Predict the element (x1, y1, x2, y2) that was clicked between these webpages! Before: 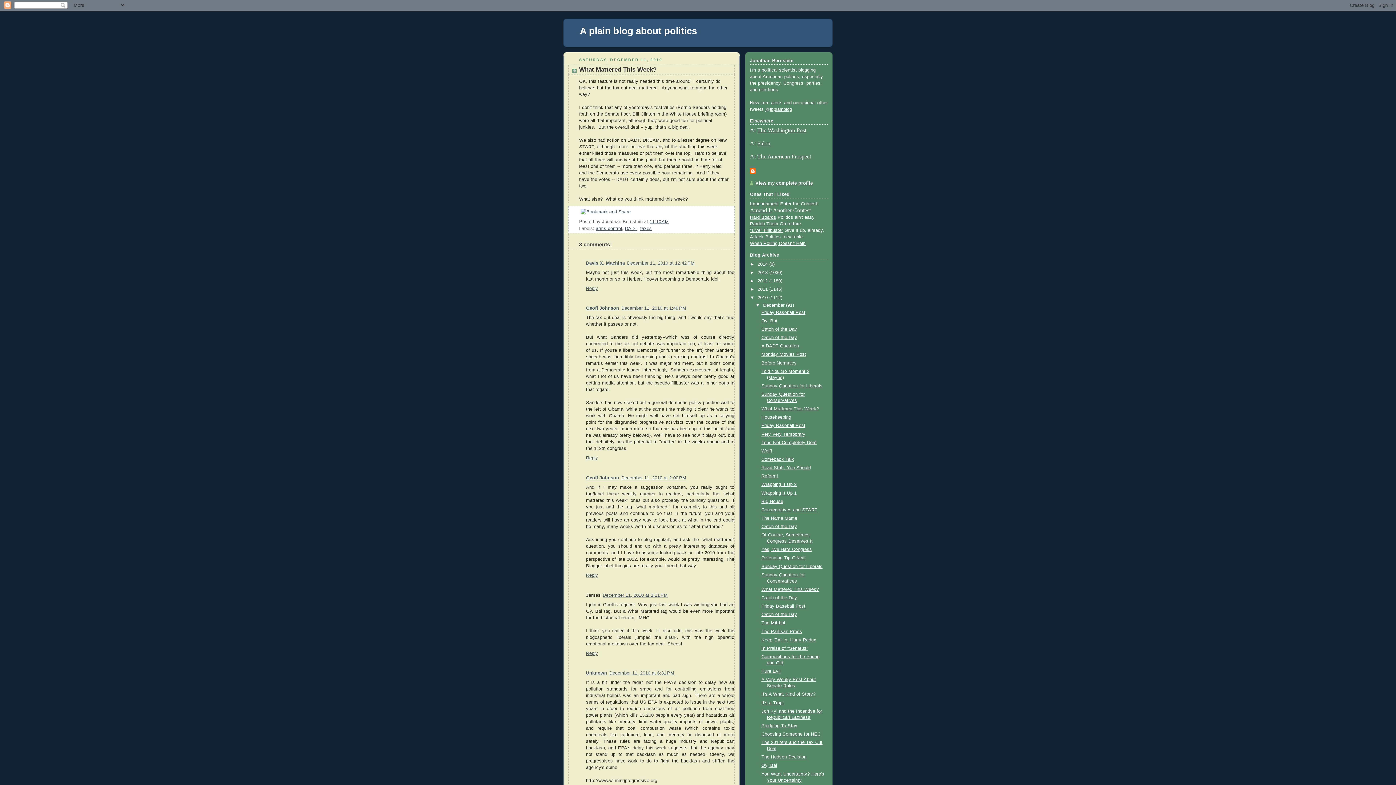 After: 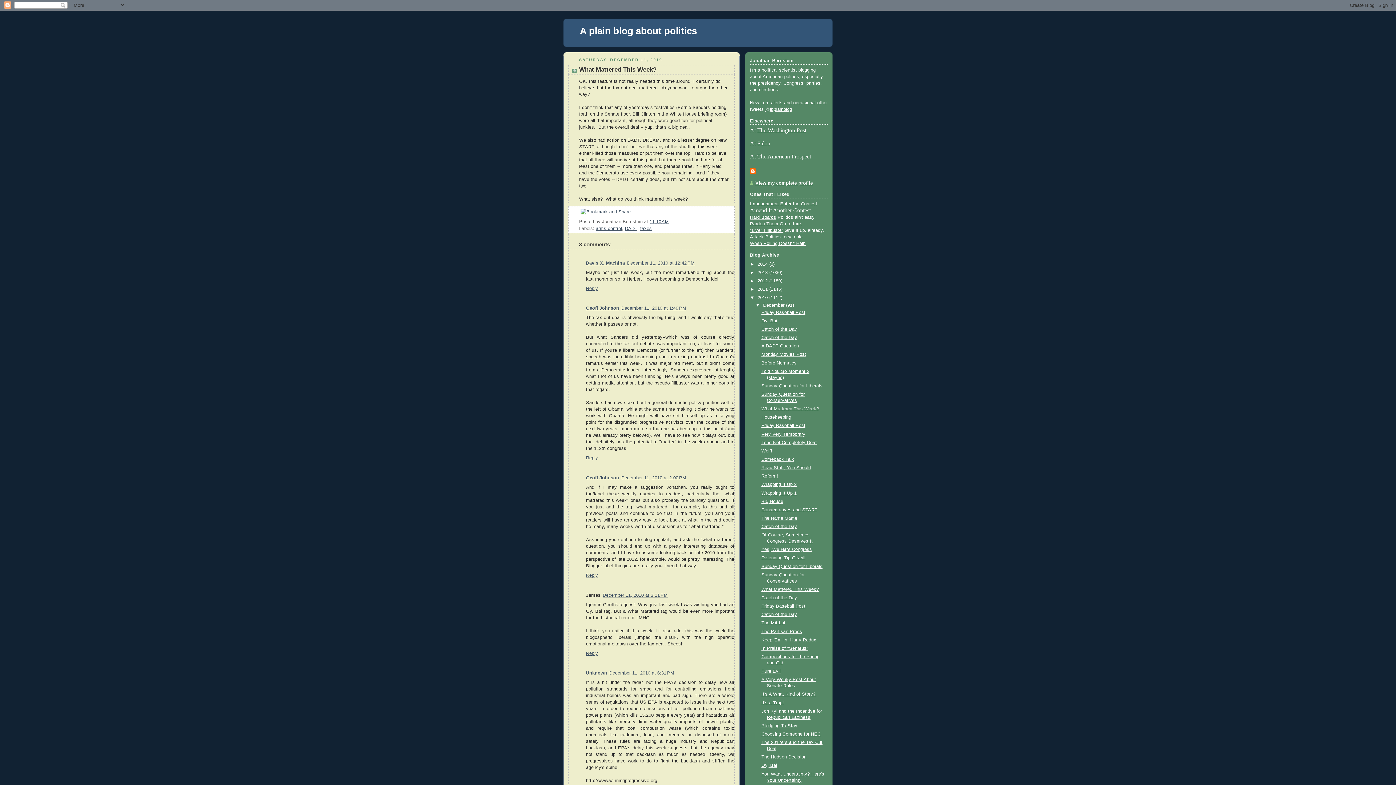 Action: label: 11:10 AM bbox: (649, 219, 669, 224)